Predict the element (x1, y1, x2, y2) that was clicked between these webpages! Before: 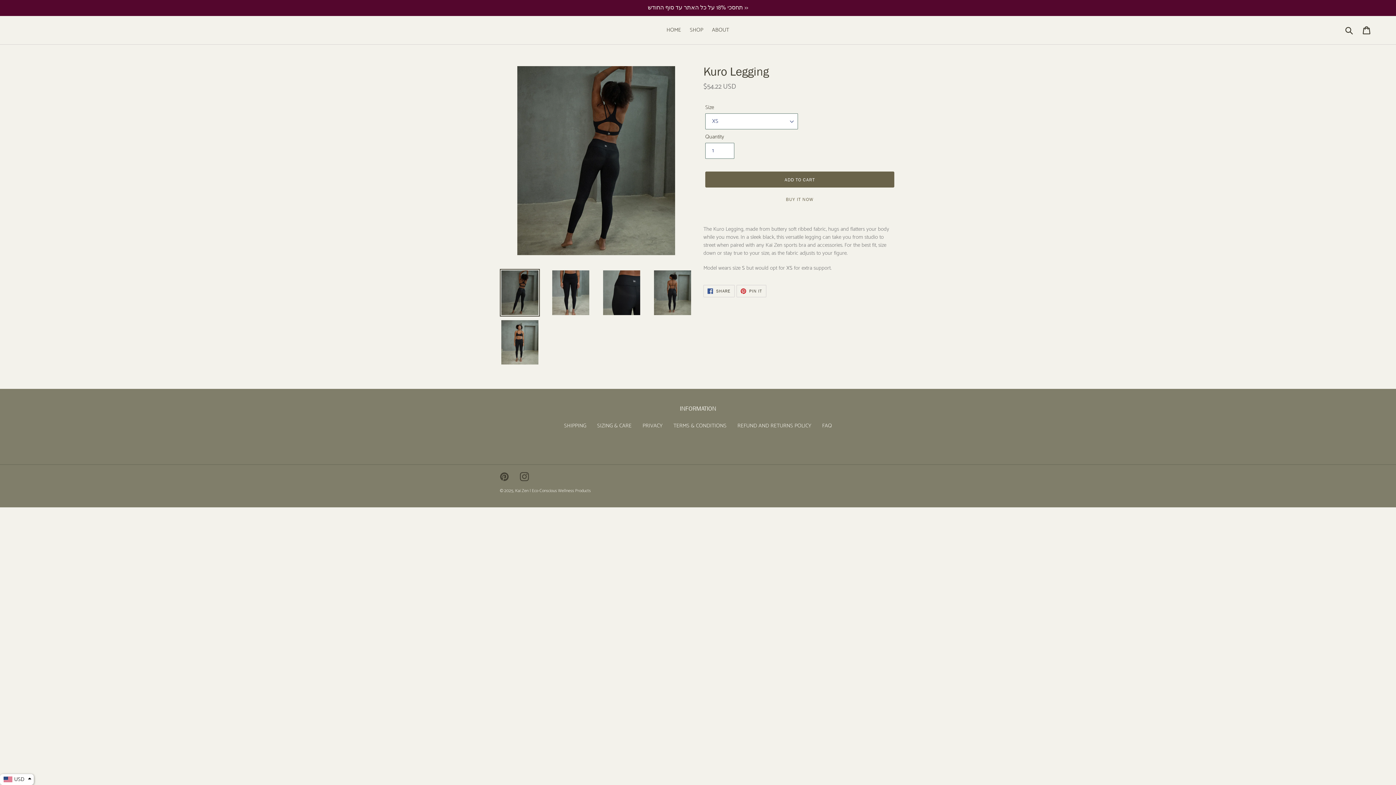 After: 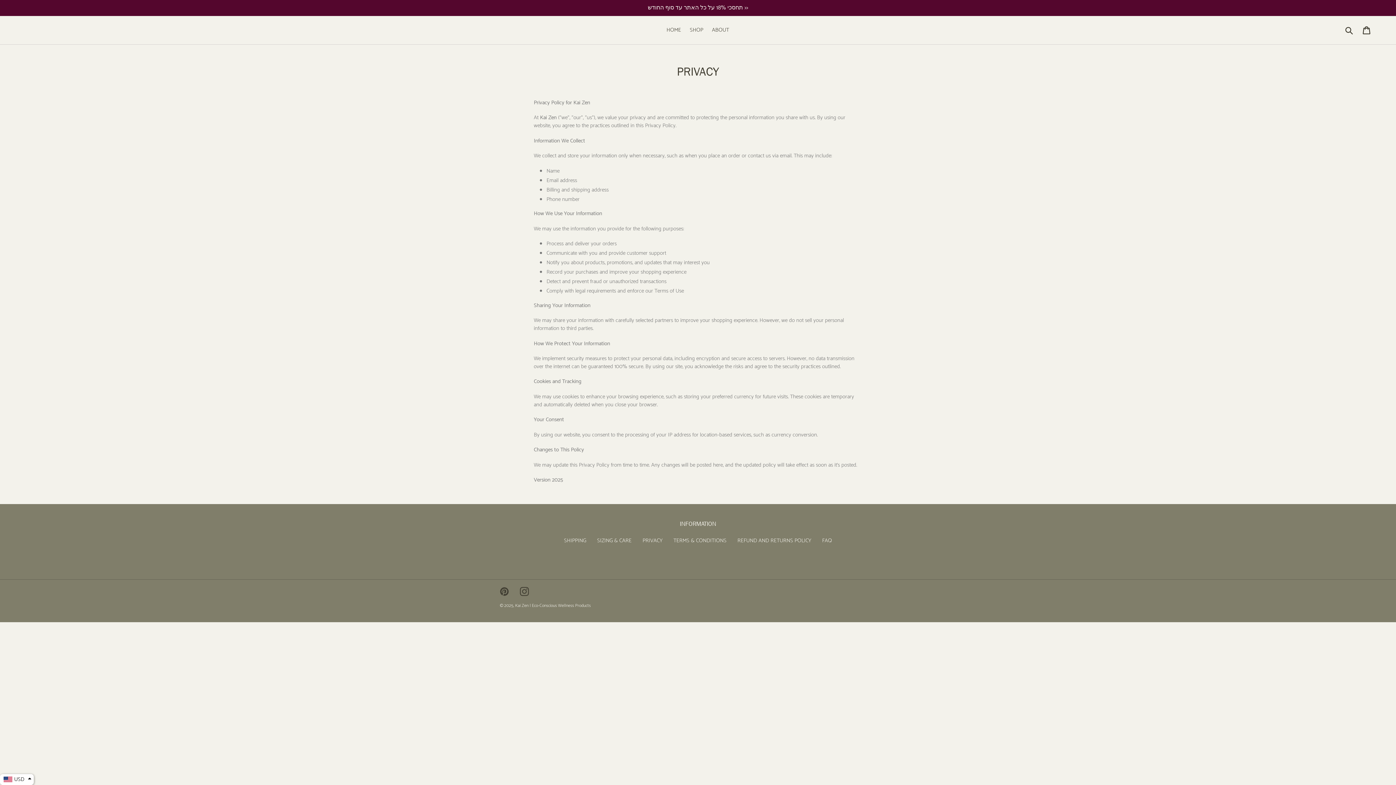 Action: label: PRIVACY bbox: (642, 421, 662, 430)